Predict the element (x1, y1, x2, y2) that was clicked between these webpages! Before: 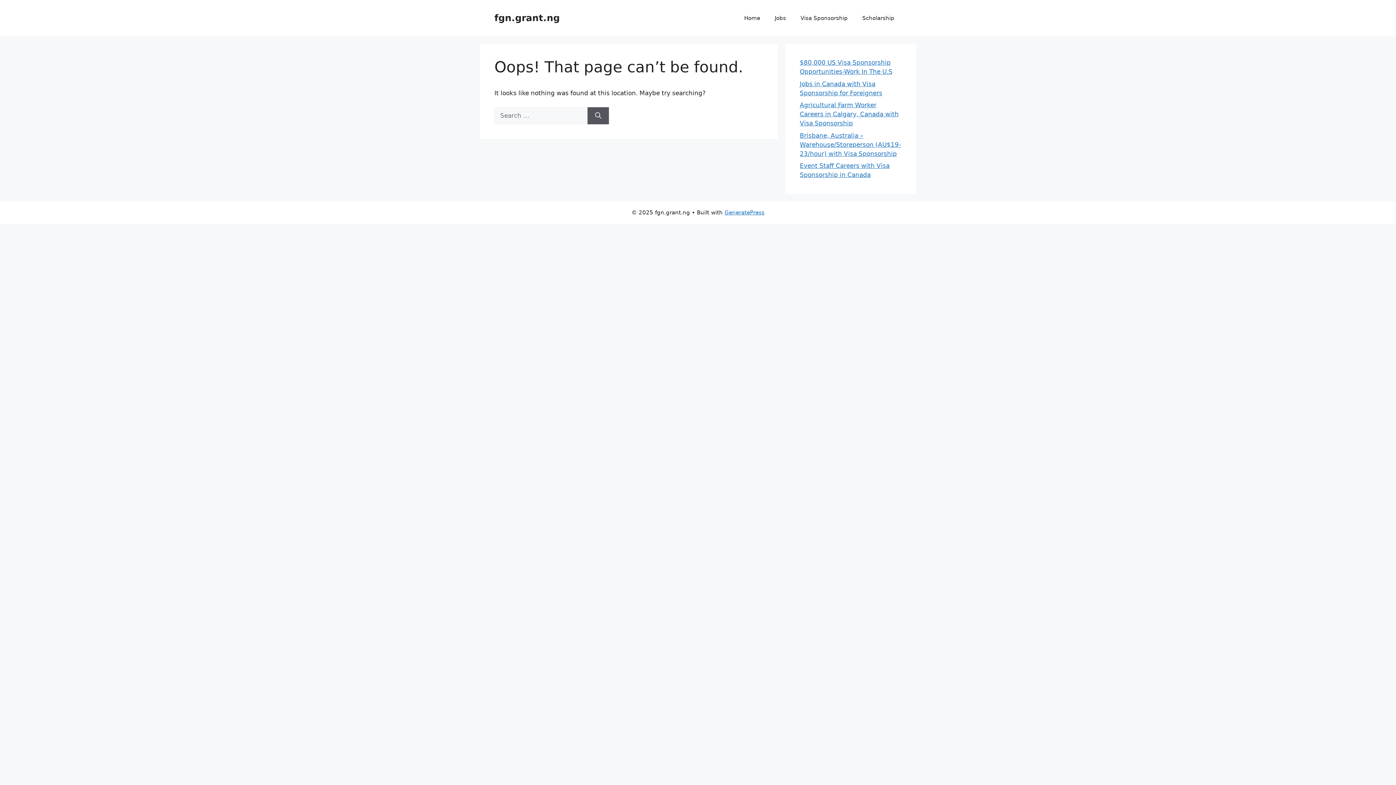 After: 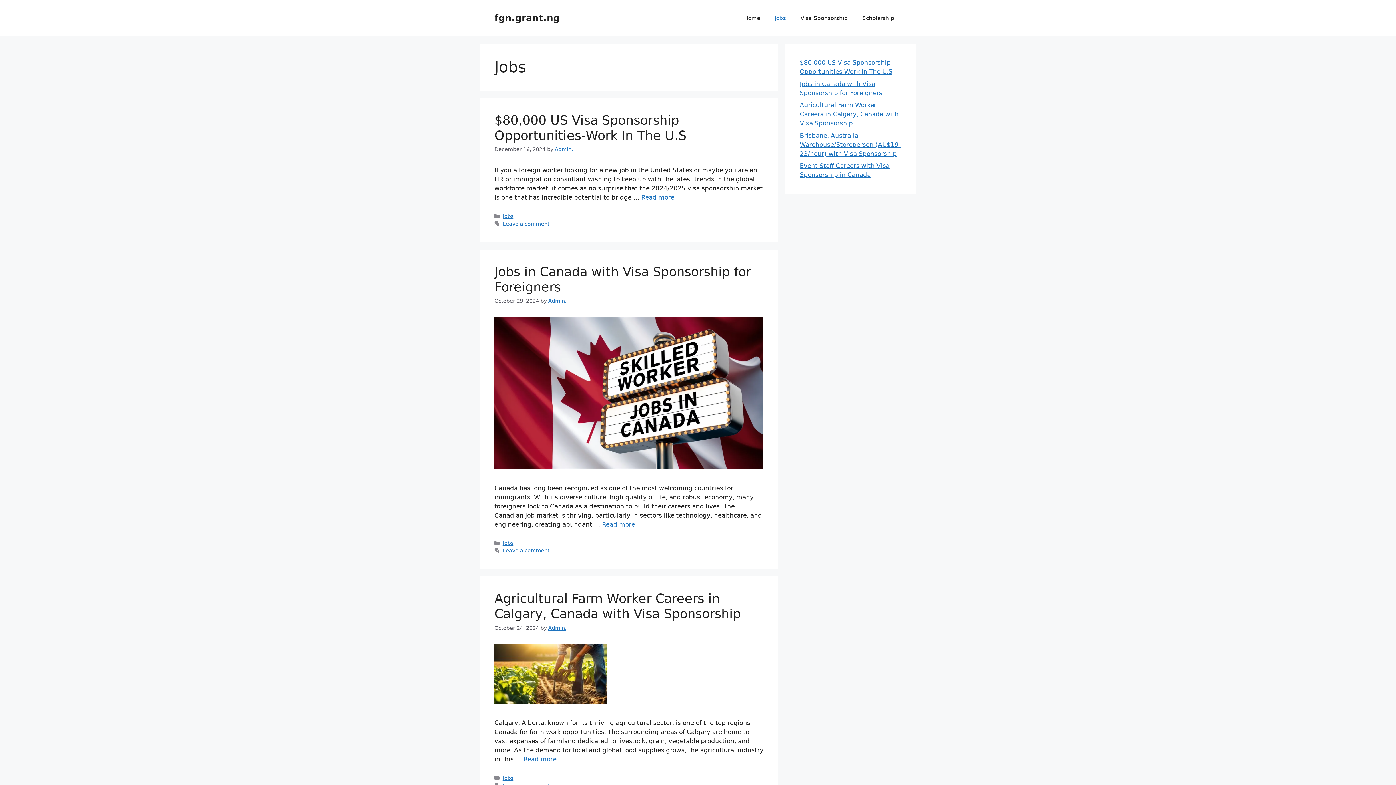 Action: label: Jobs bbox: (767, 7, 793, 29)